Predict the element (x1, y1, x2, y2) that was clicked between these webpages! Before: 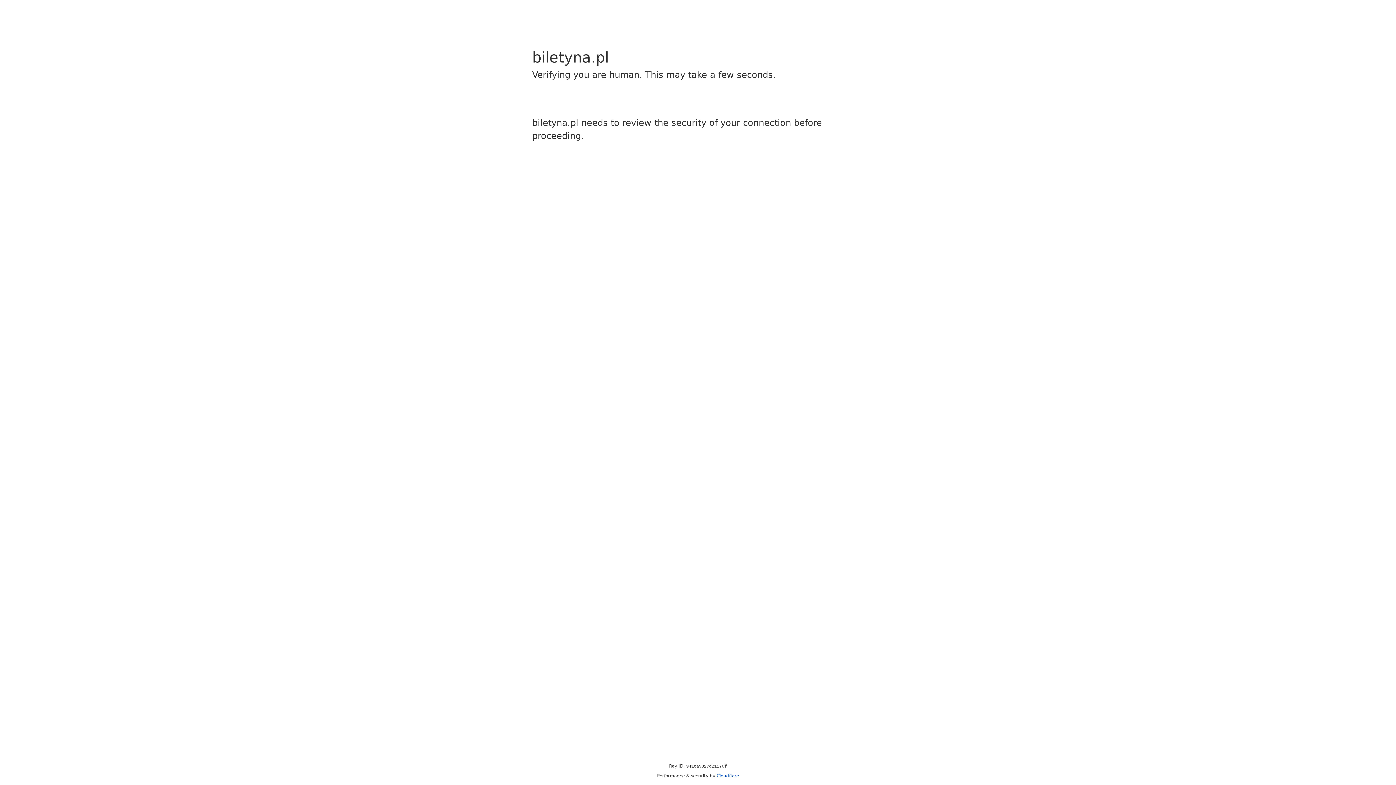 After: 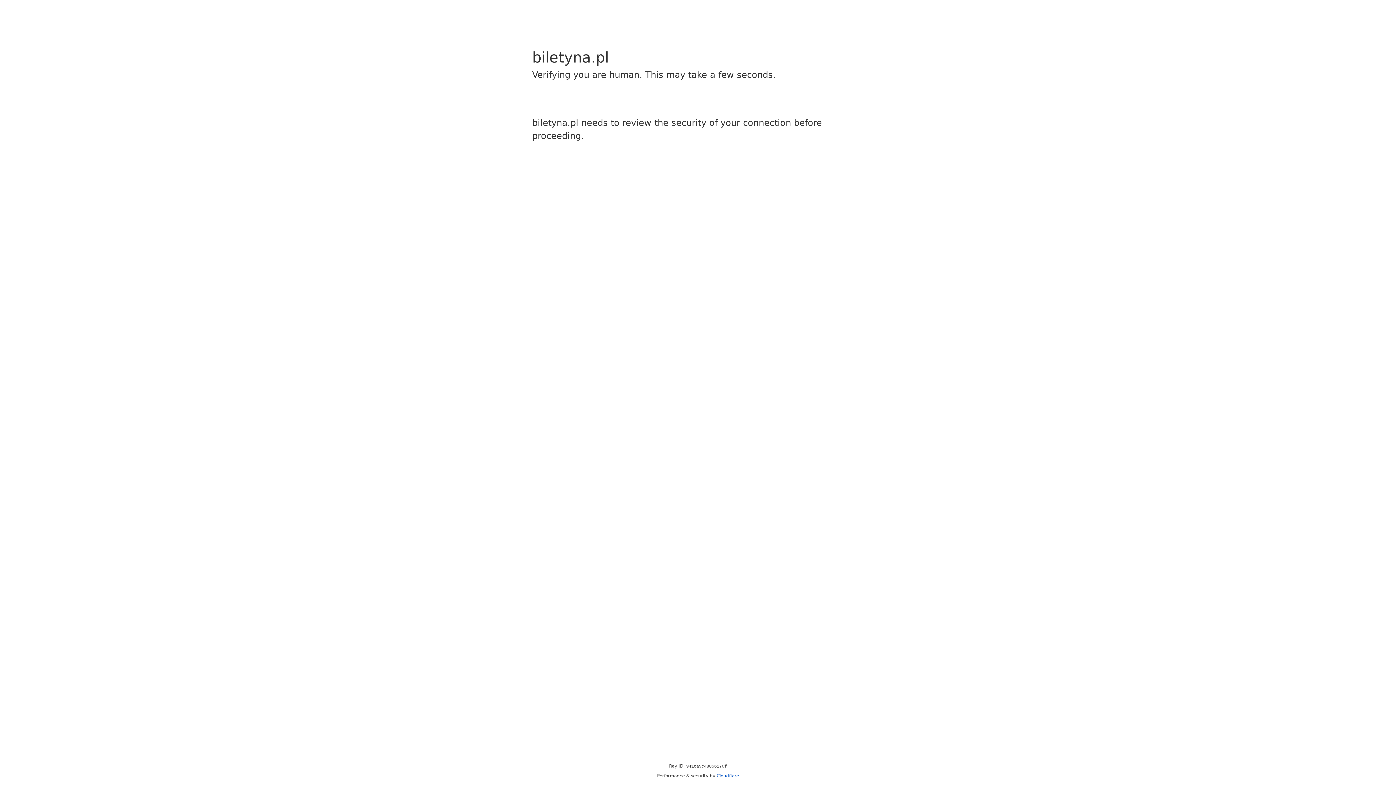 Action: bbox: (716, 773, 739, 778) label: Cloudflare